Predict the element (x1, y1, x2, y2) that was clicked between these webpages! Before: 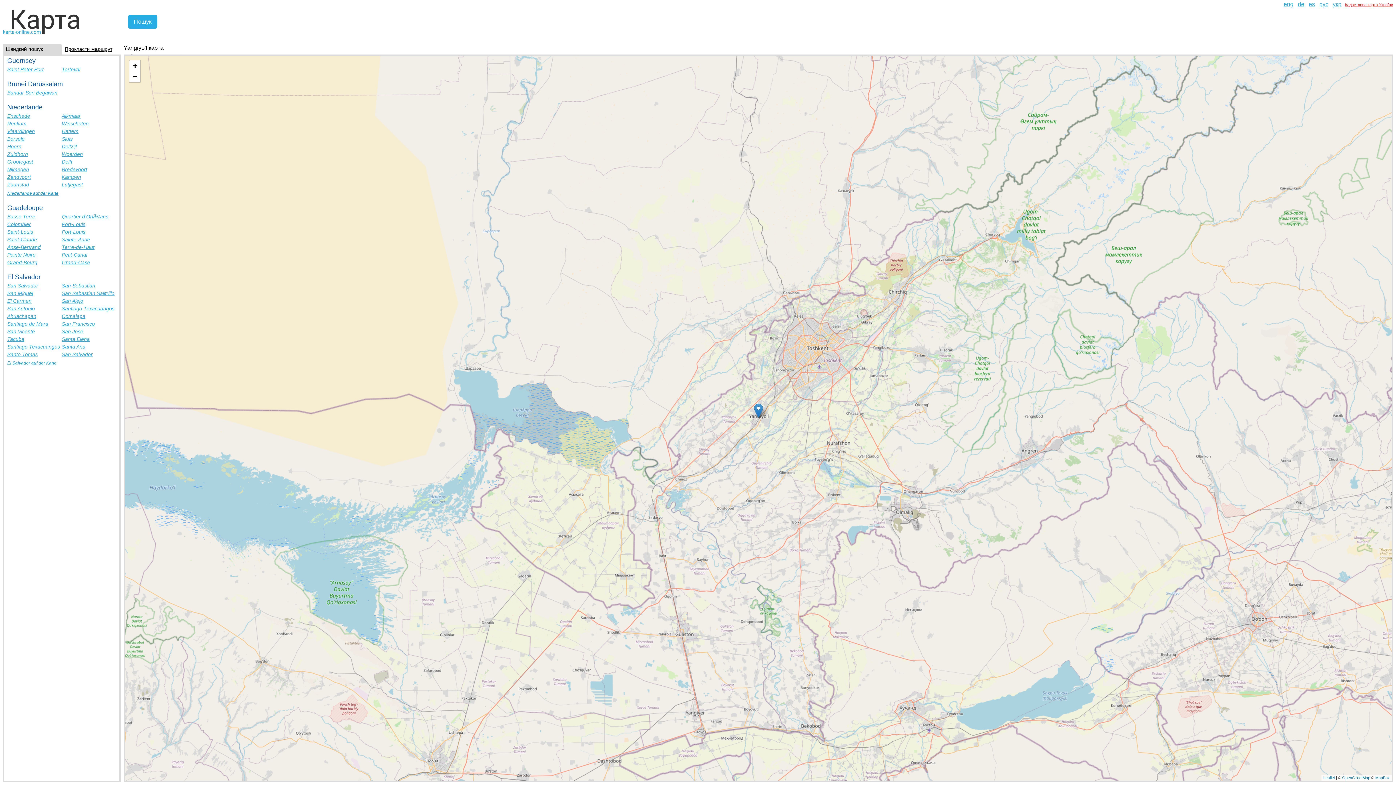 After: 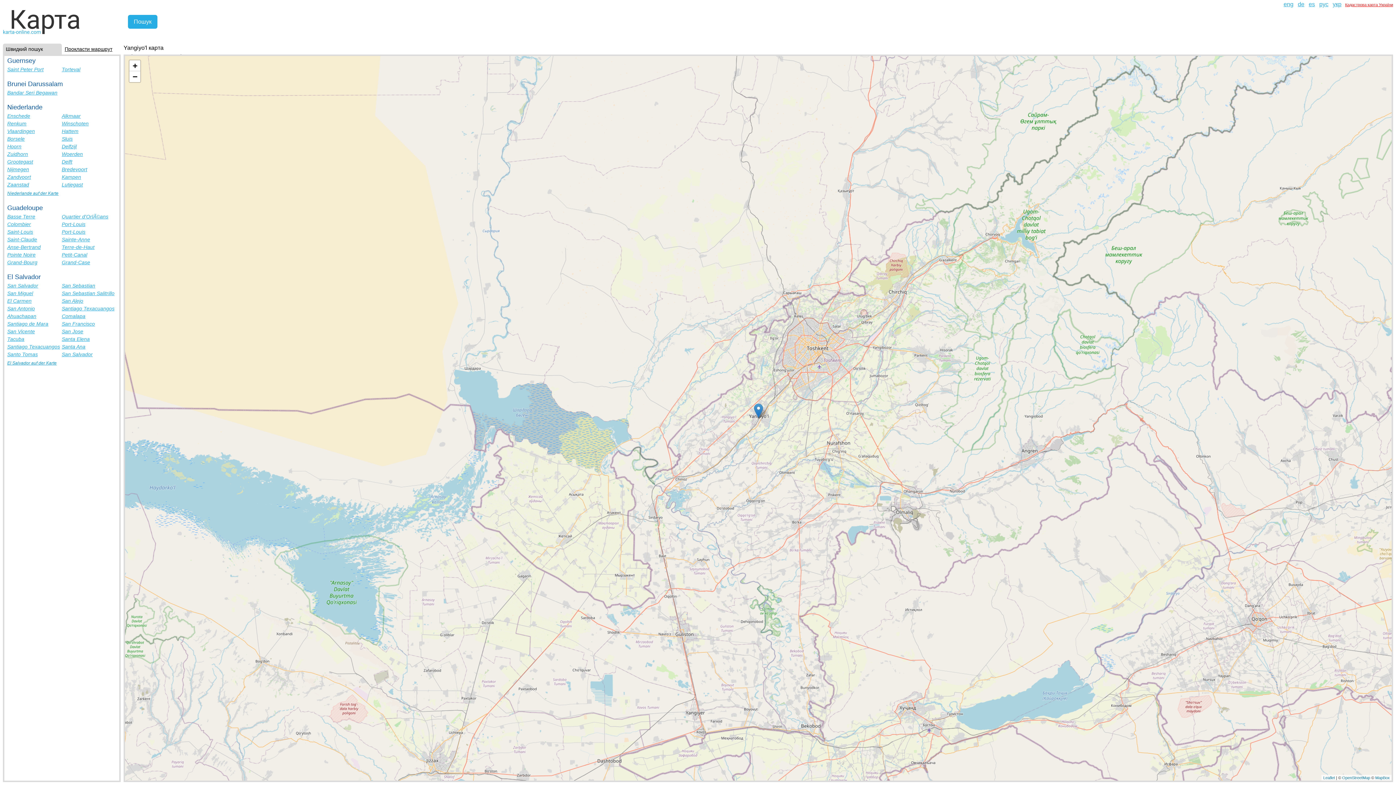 Action: bbox: (1333, 1, 1341, 7) label: укр